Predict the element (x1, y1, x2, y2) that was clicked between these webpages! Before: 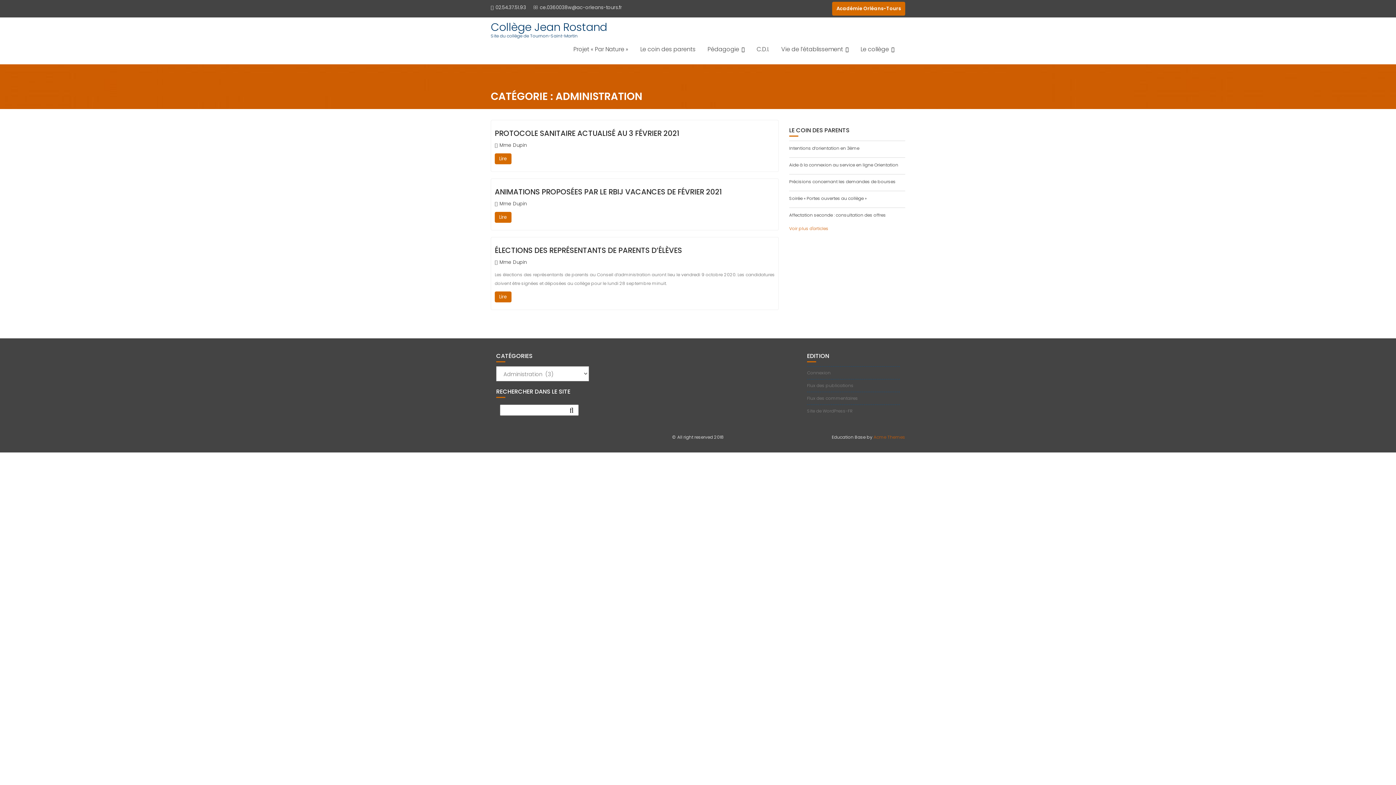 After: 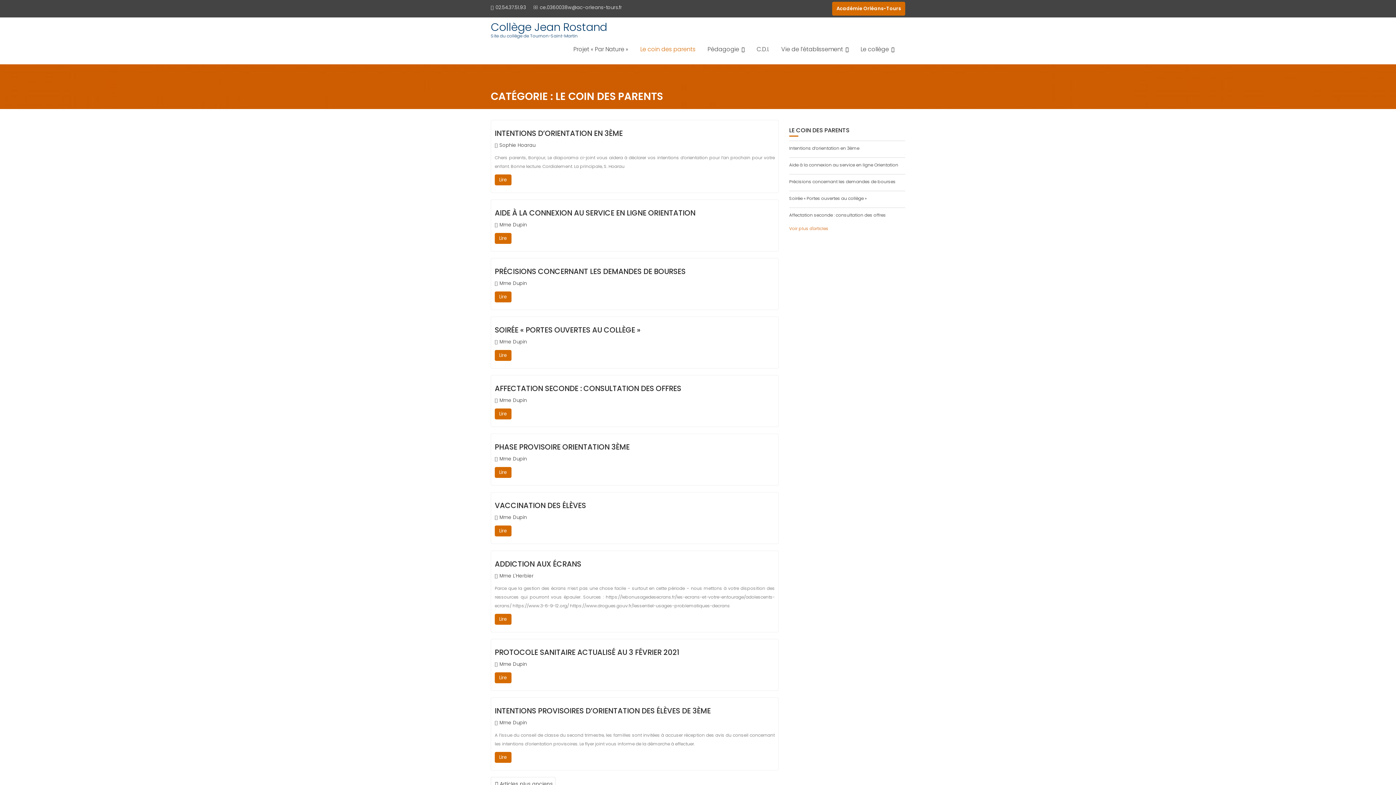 Action: bbox: (634, 40, 701, 58) label: Le coin des parents